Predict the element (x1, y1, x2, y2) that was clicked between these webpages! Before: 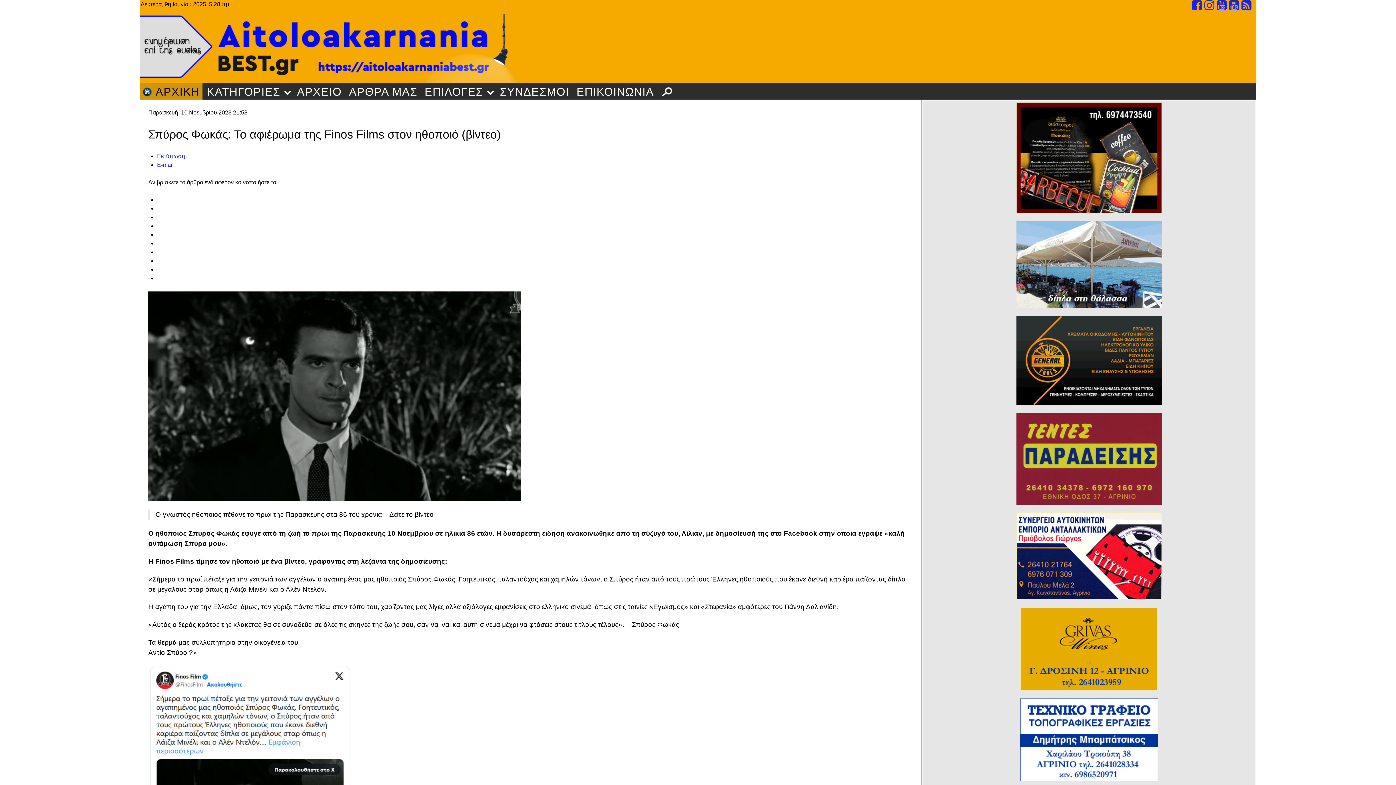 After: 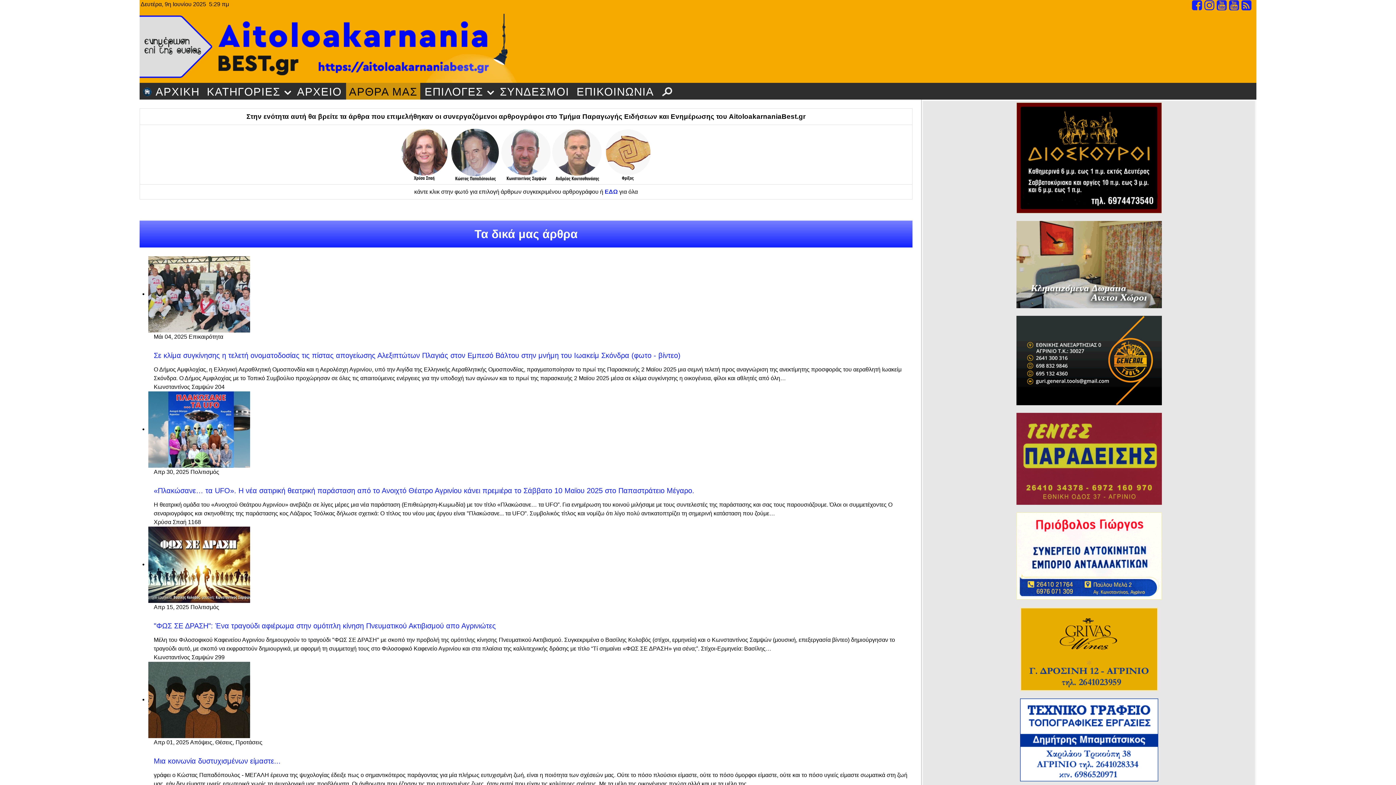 Action: bbox: (346, 82, 420, 99) label: ΑΡΘΡΑ ΜΑΣ